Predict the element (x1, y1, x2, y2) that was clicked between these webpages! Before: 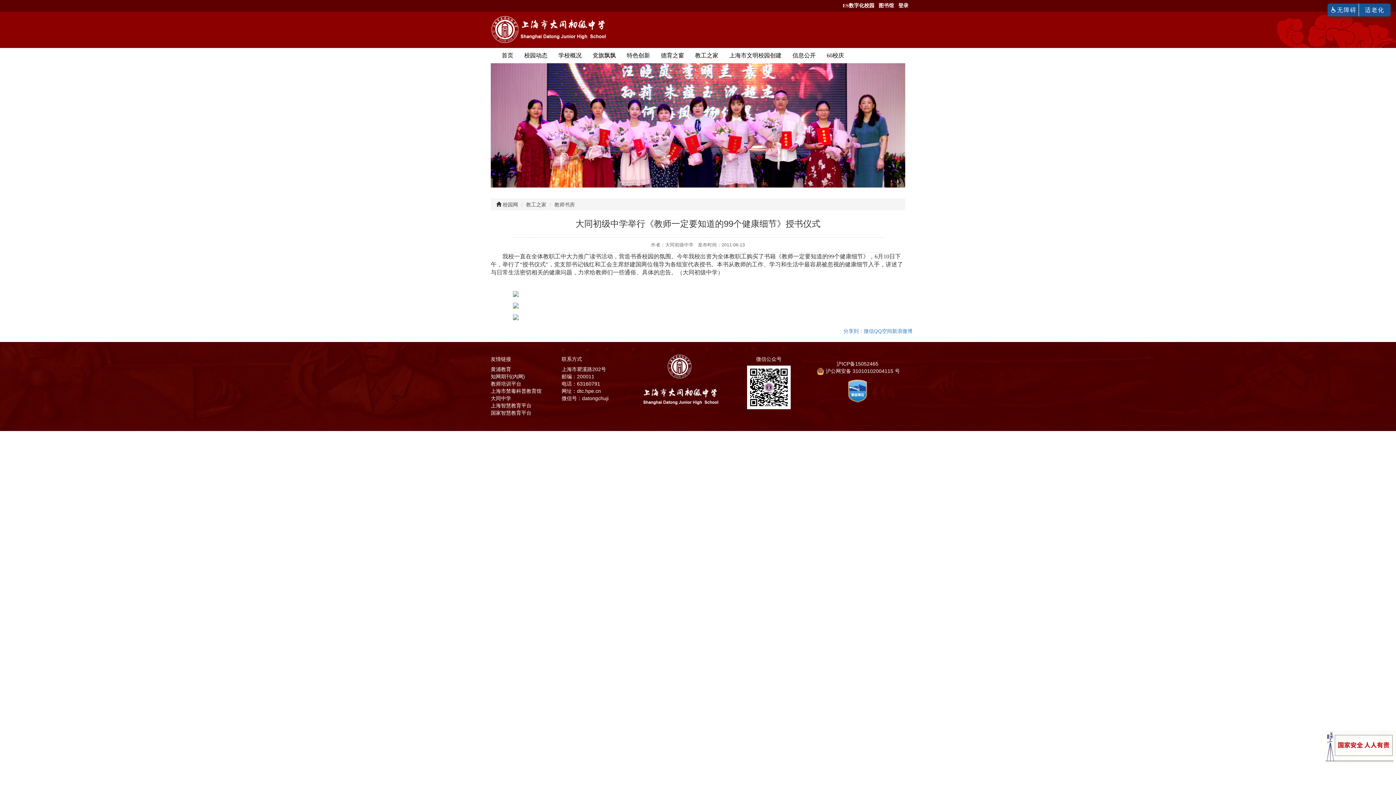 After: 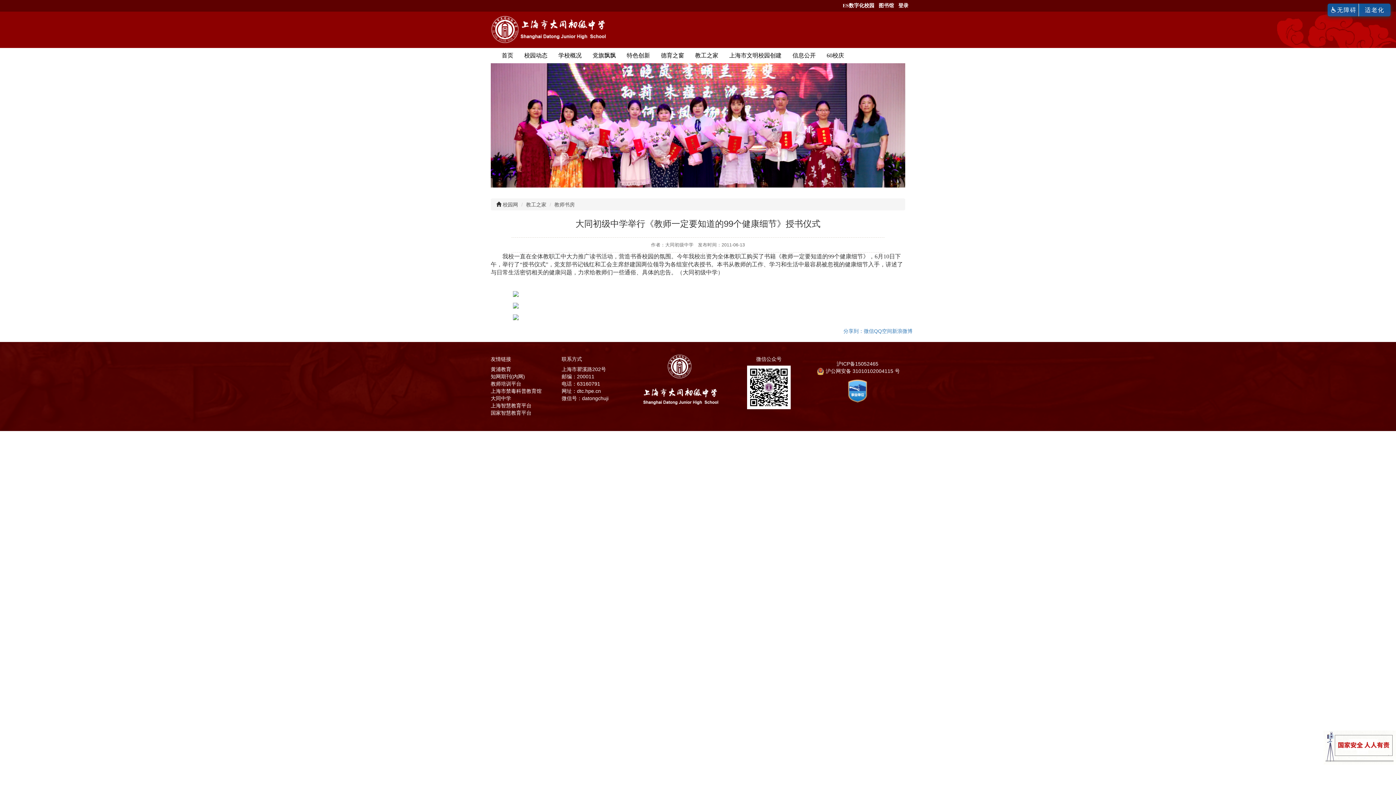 Action: bbox: (1323, 744, 1396, 750)